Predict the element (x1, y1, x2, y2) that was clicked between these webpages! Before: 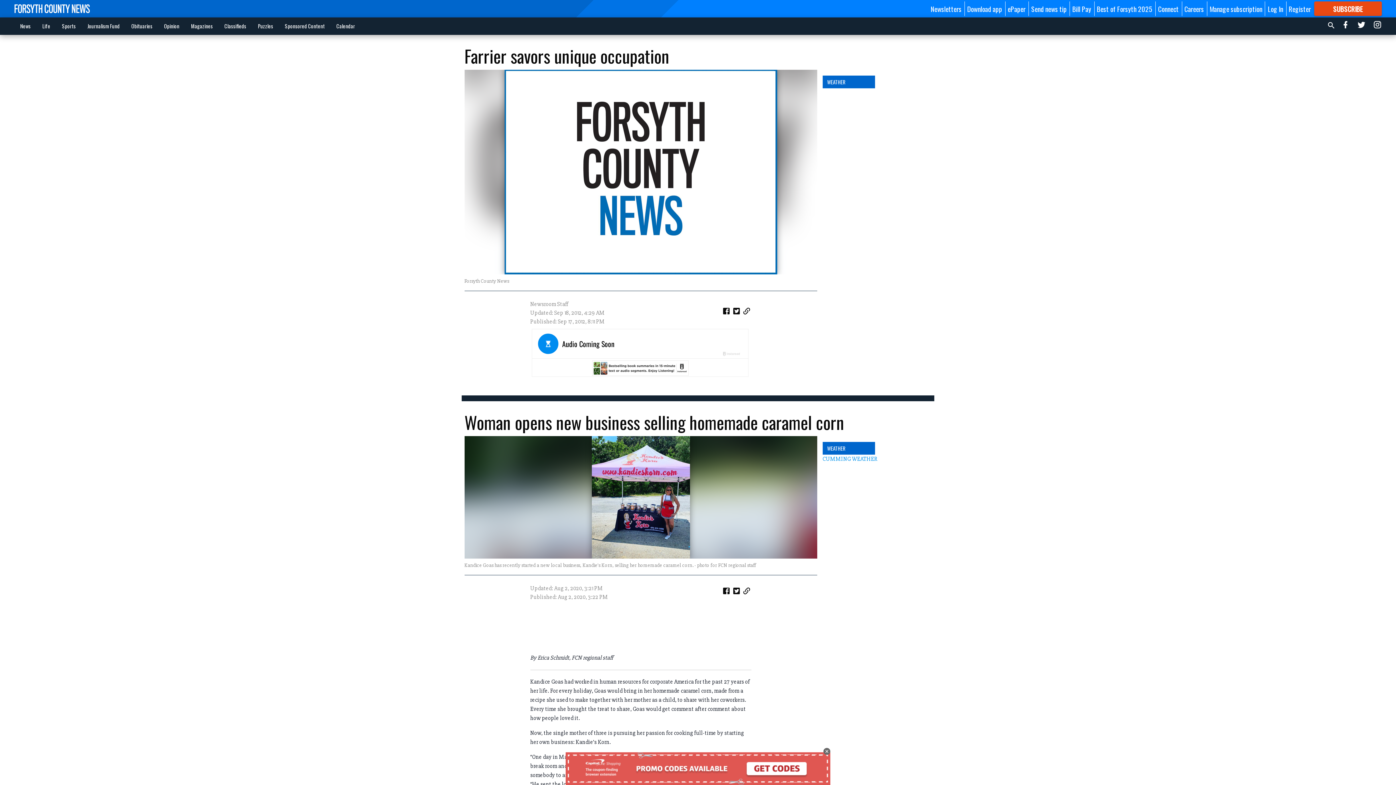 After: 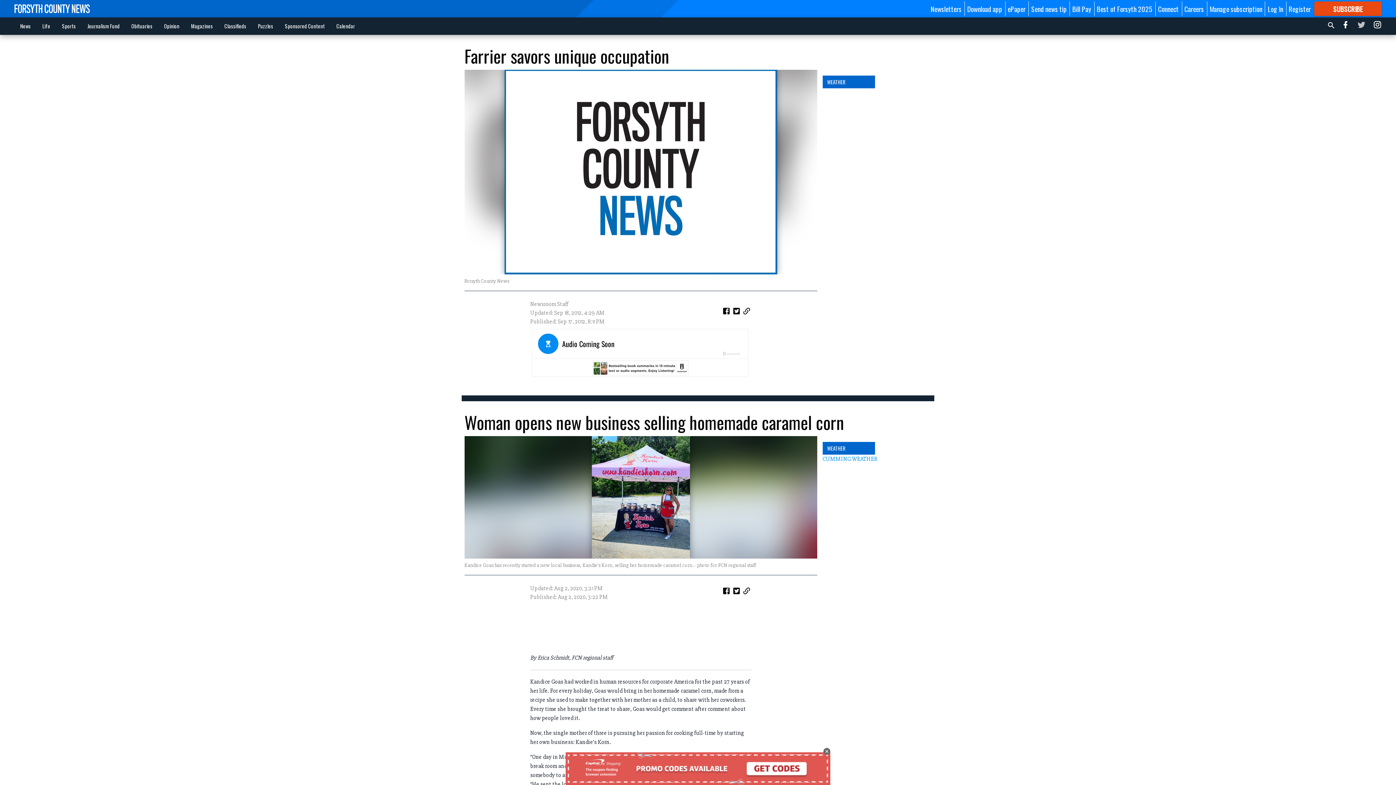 Action: bbox: (1357, 19, 1366, 32)